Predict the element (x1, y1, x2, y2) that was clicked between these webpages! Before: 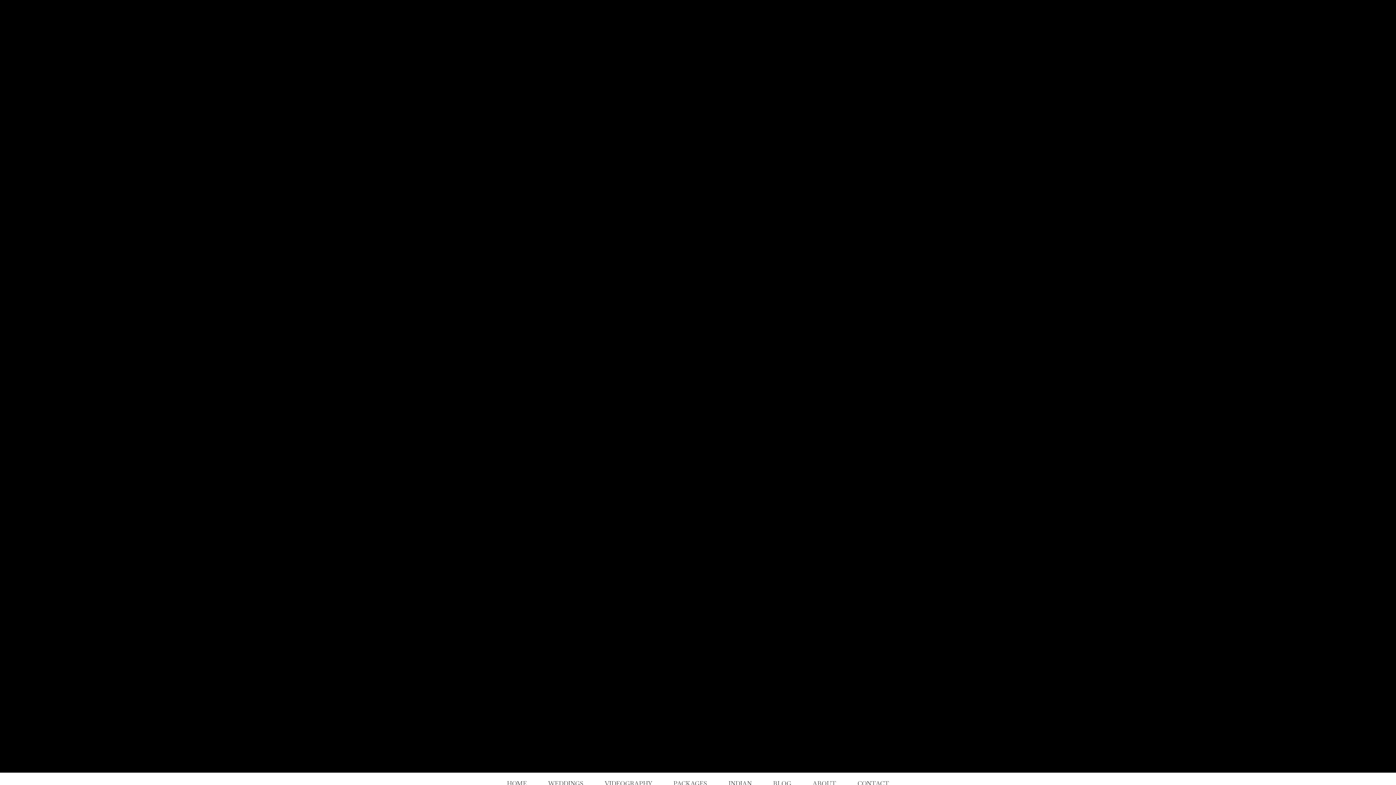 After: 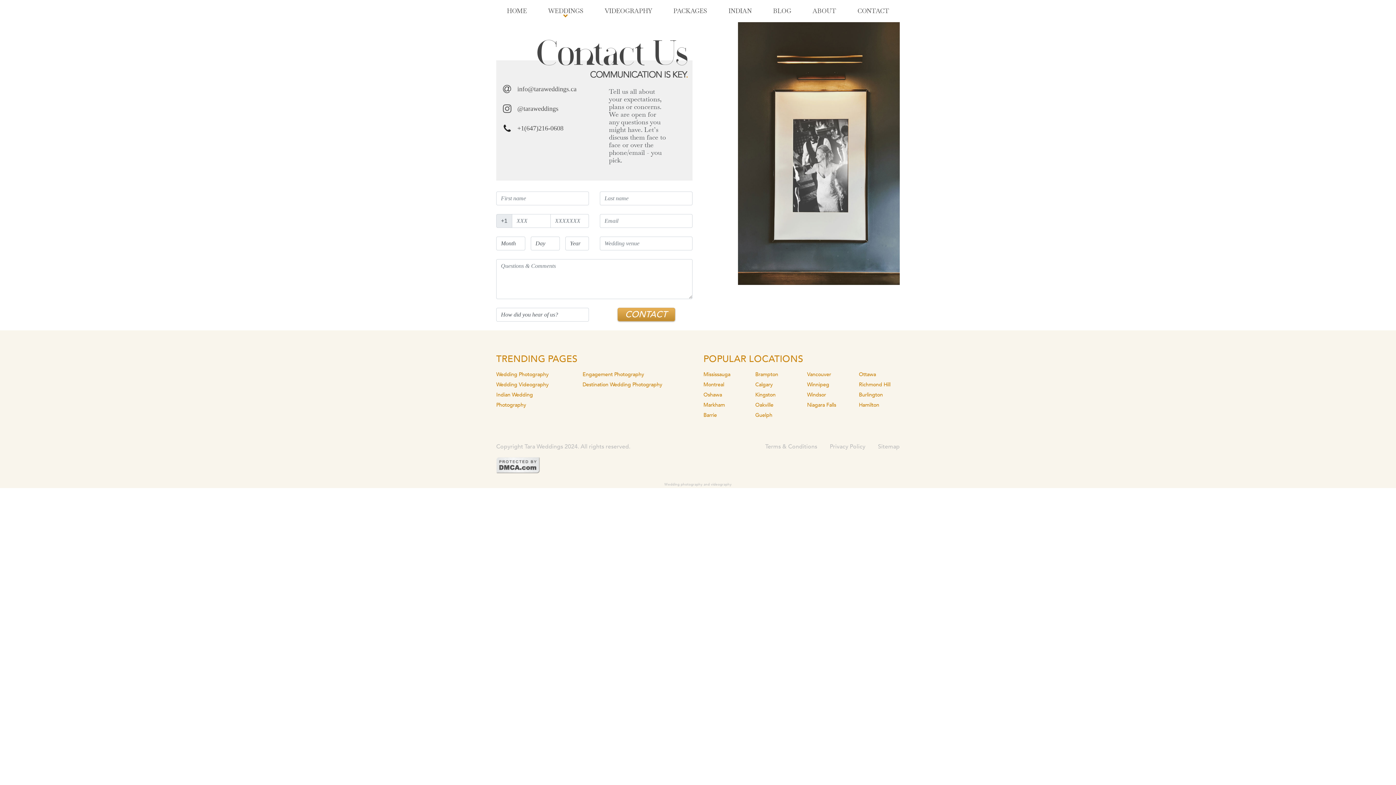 Action: label: CONTACT bbox: (848, 776, 898, 791)